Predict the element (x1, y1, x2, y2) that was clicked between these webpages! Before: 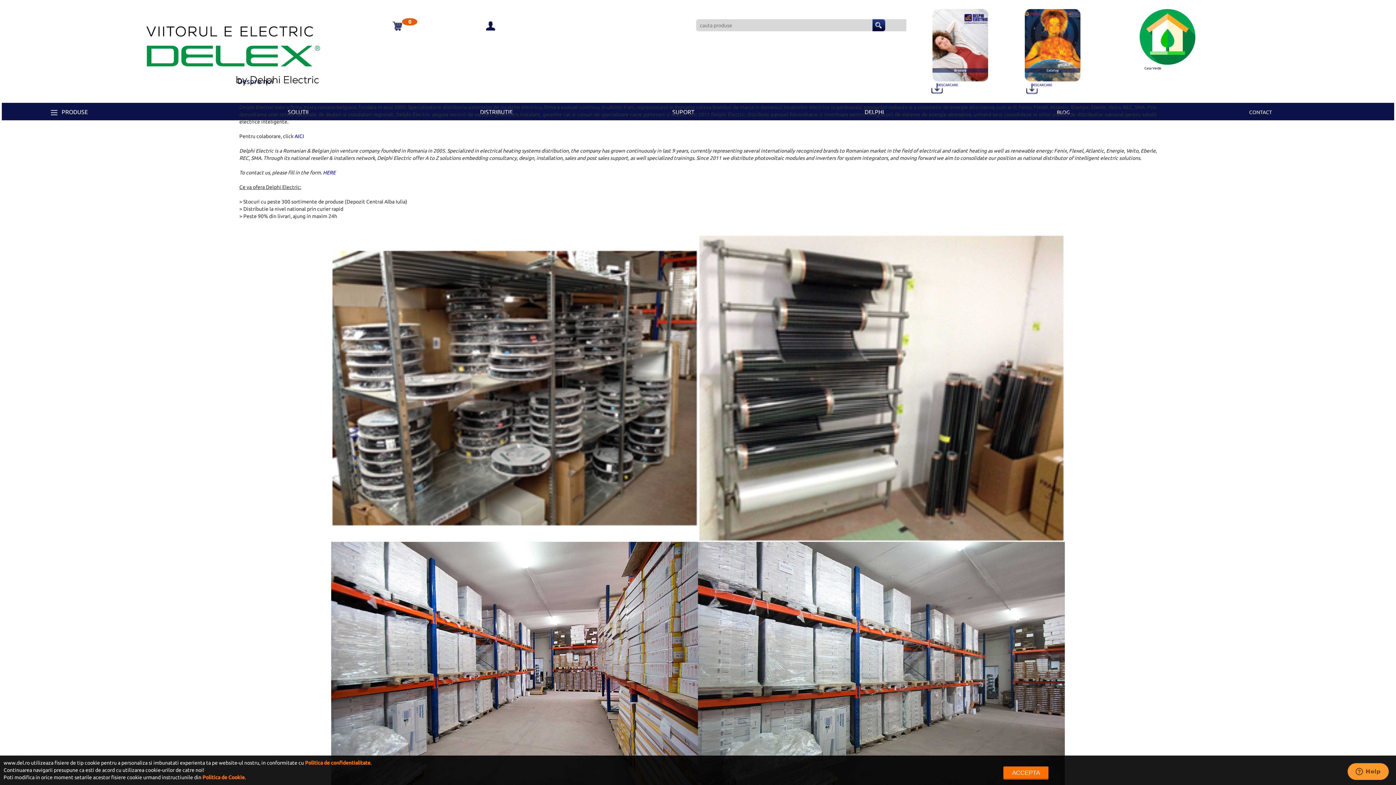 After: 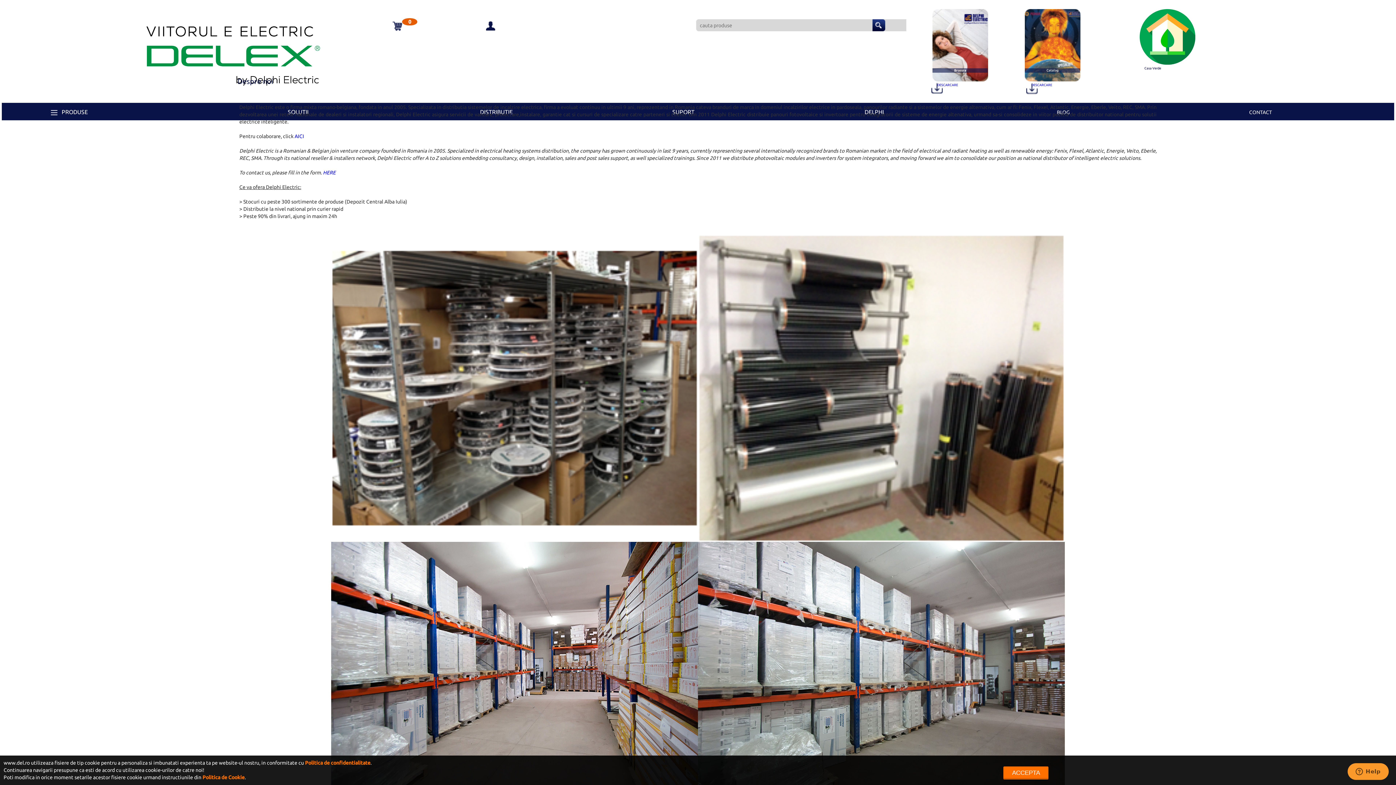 Action: bbox: (933, 41, 988, 47)